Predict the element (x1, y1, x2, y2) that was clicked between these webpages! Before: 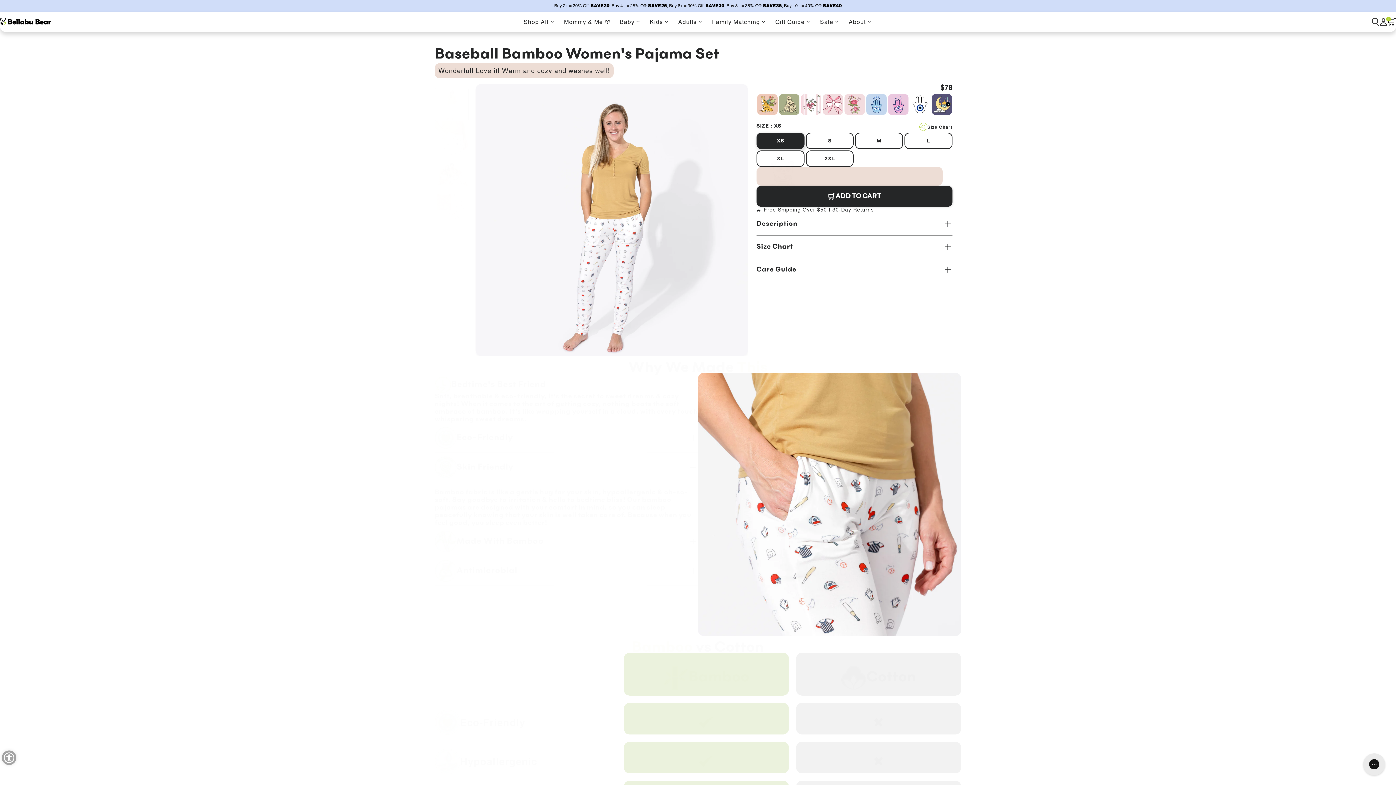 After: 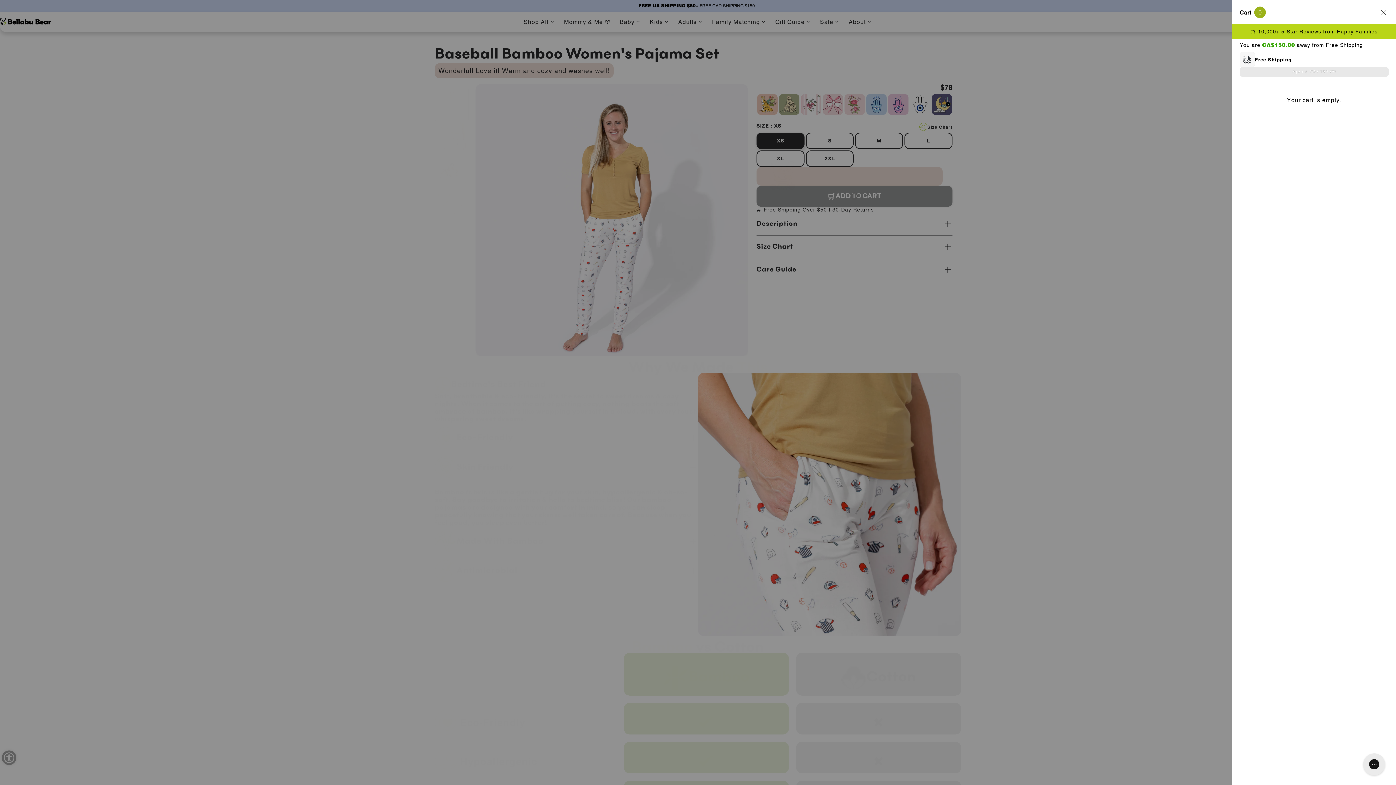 Action: label: ADD TO CART bbox: (756, 185, 952, 206)